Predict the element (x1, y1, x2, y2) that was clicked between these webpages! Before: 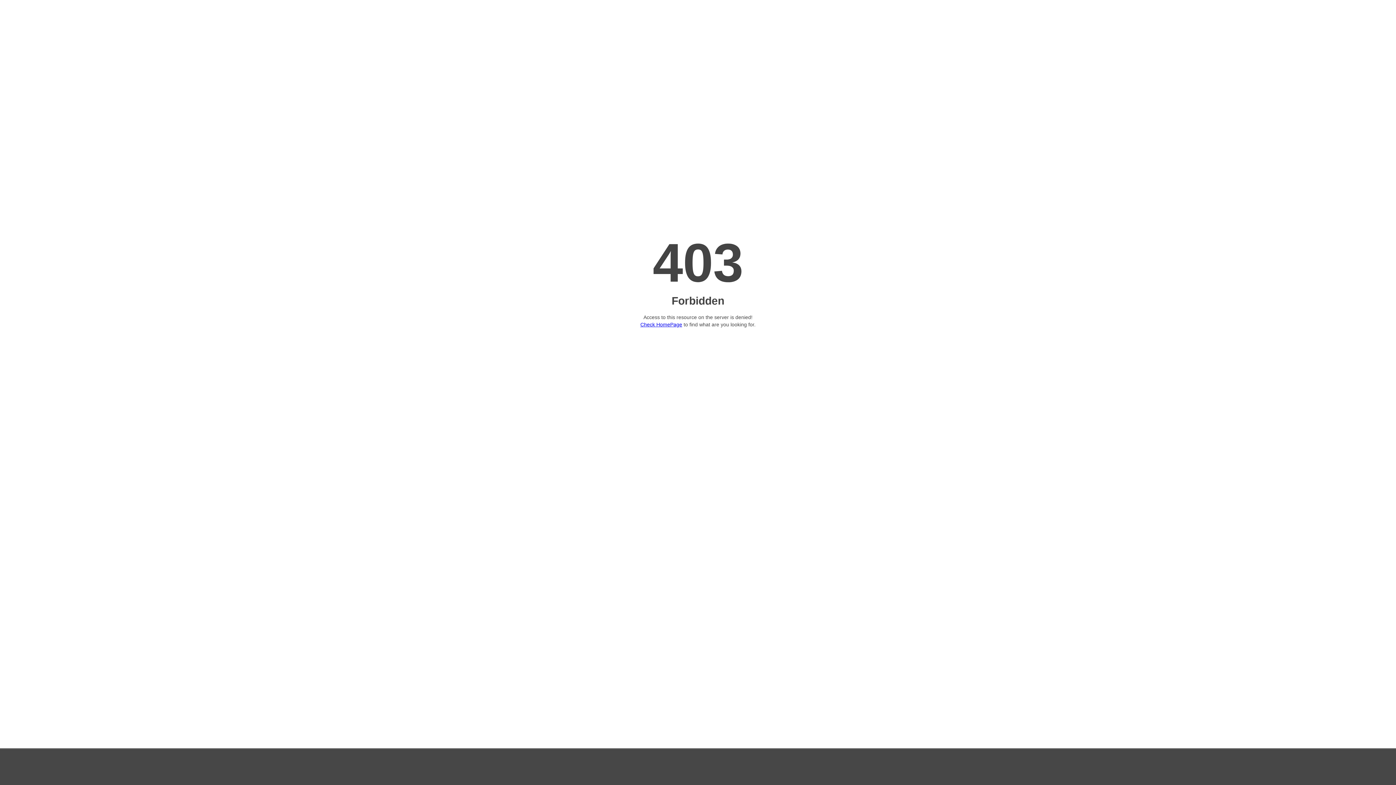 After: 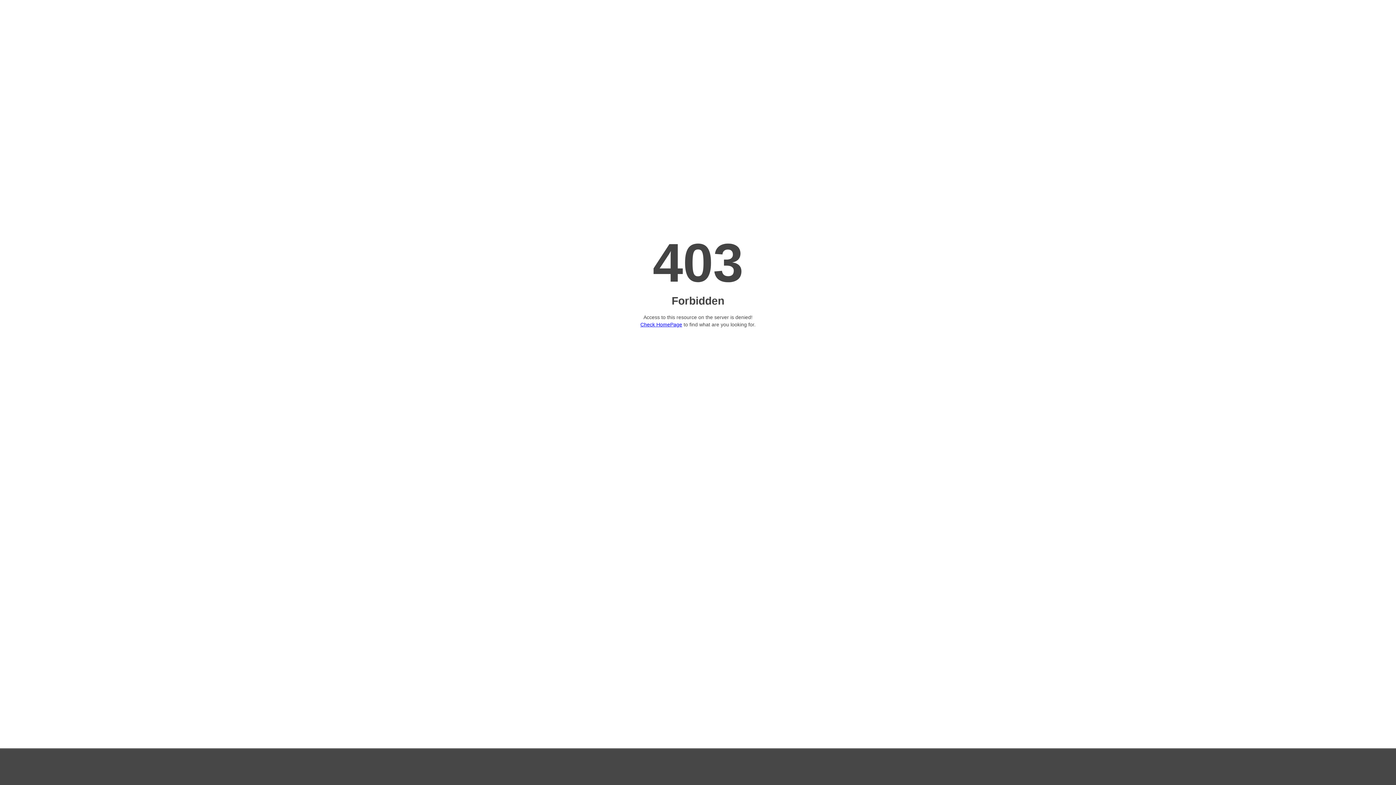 Action: label: Check HomePage bbox: (640, 321, 682, 327)